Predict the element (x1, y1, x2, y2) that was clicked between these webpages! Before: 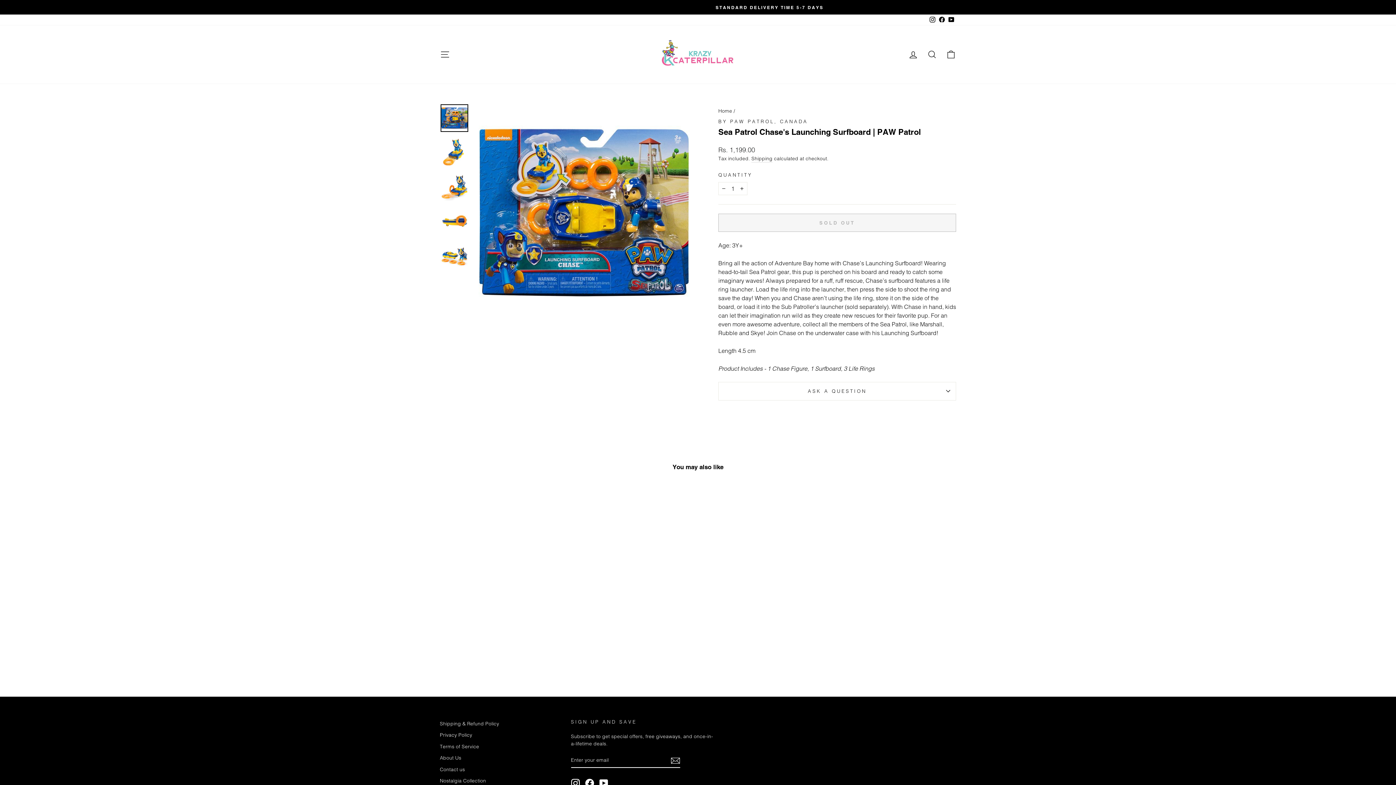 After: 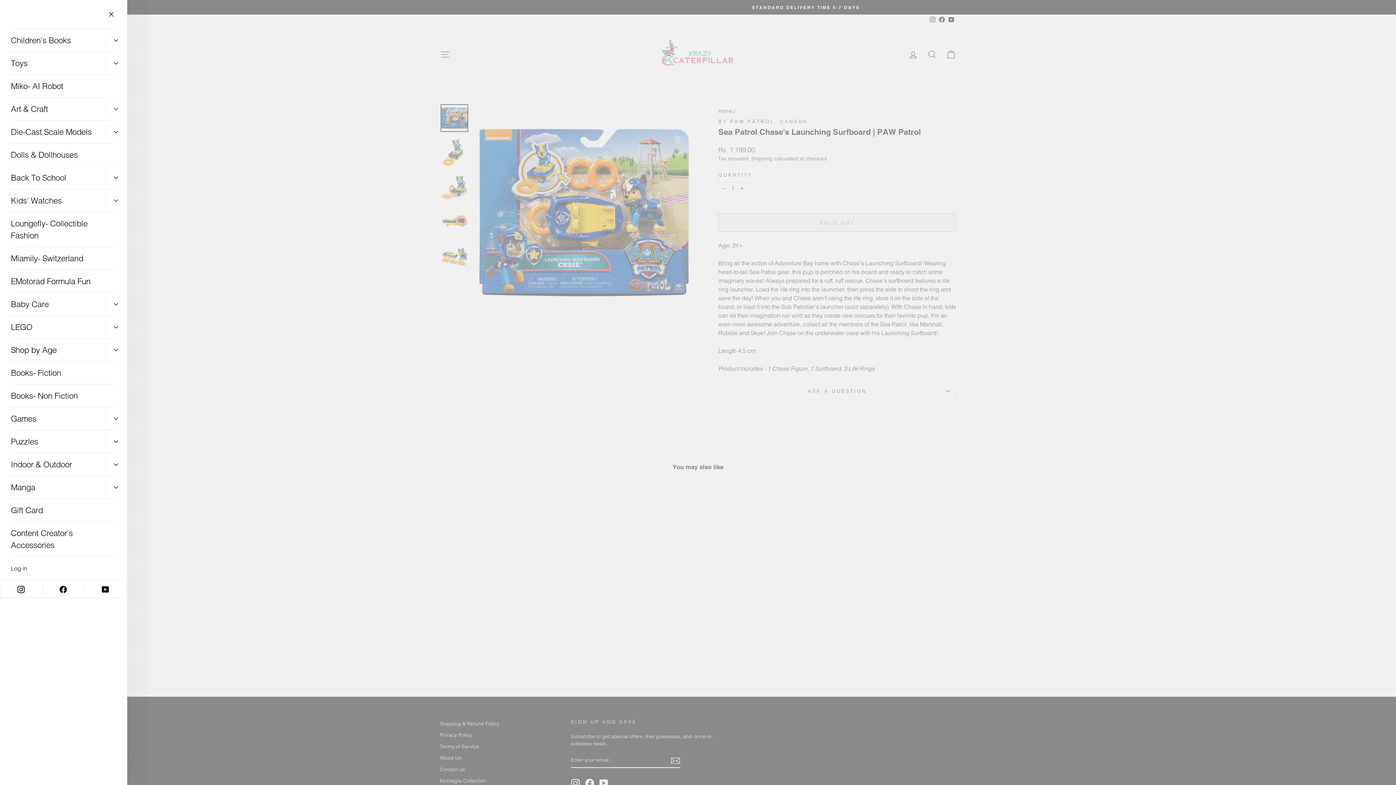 Action: bbox: (435, 46, 454, 62) label: Site navigation